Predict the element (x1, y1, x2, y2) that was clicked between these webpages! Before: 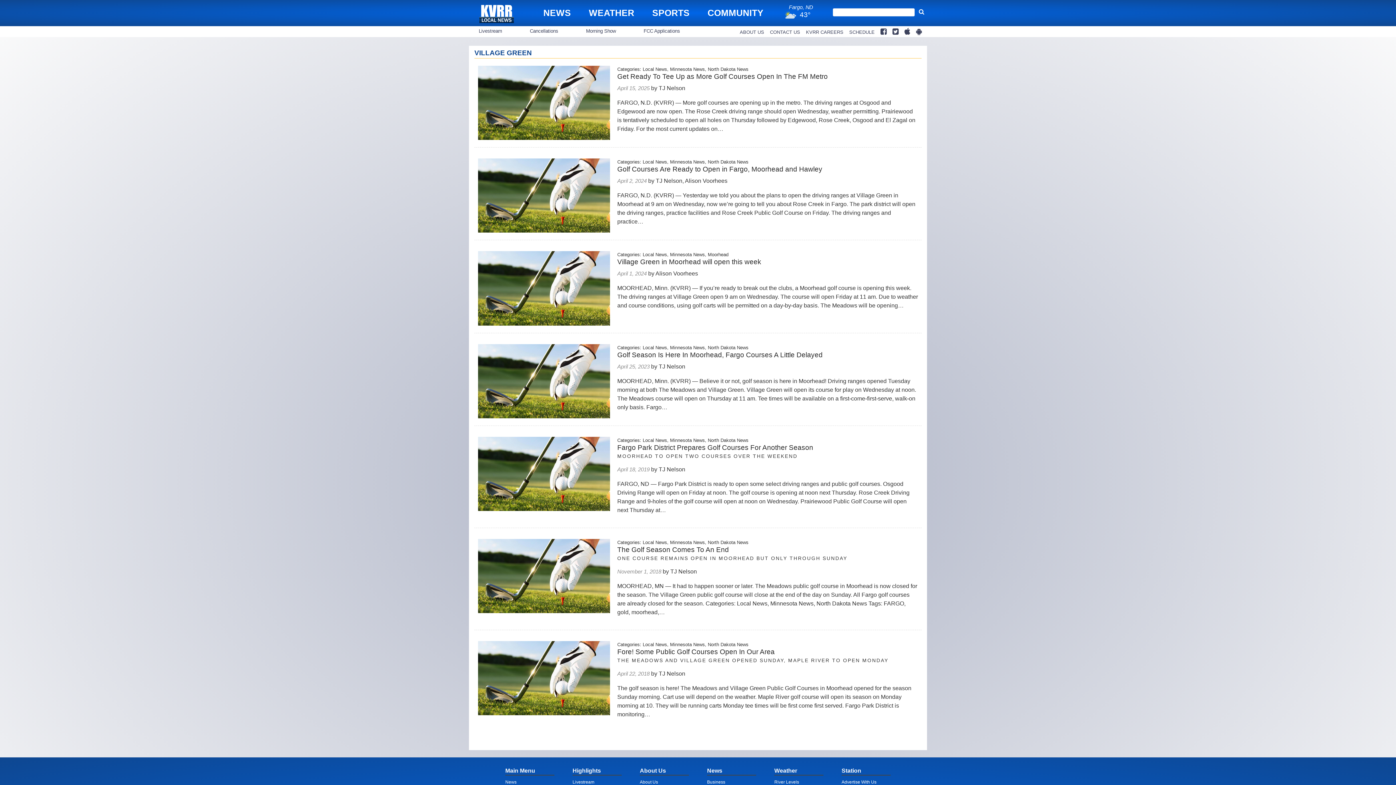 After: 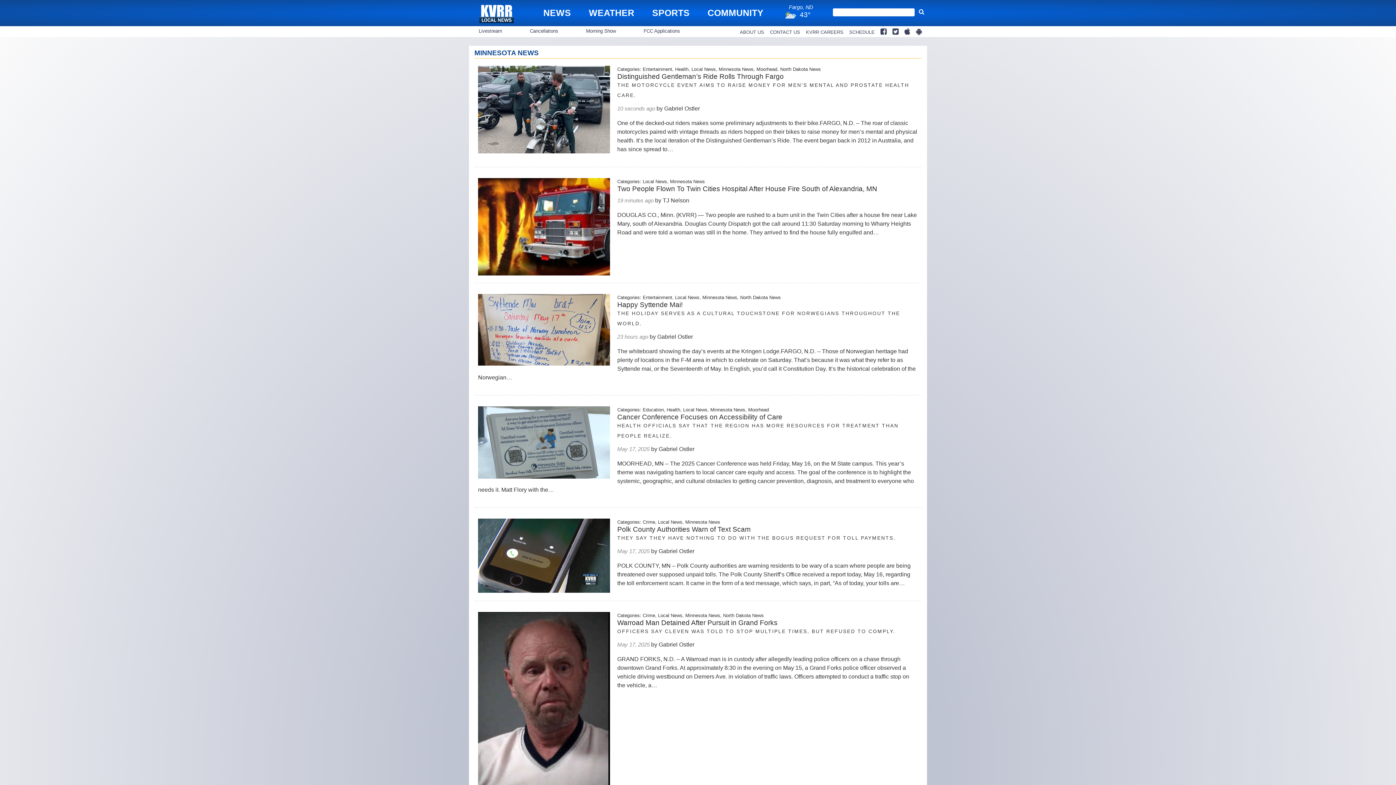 Action: label: Minnesota News bbox: (670, 642, 705, 647)